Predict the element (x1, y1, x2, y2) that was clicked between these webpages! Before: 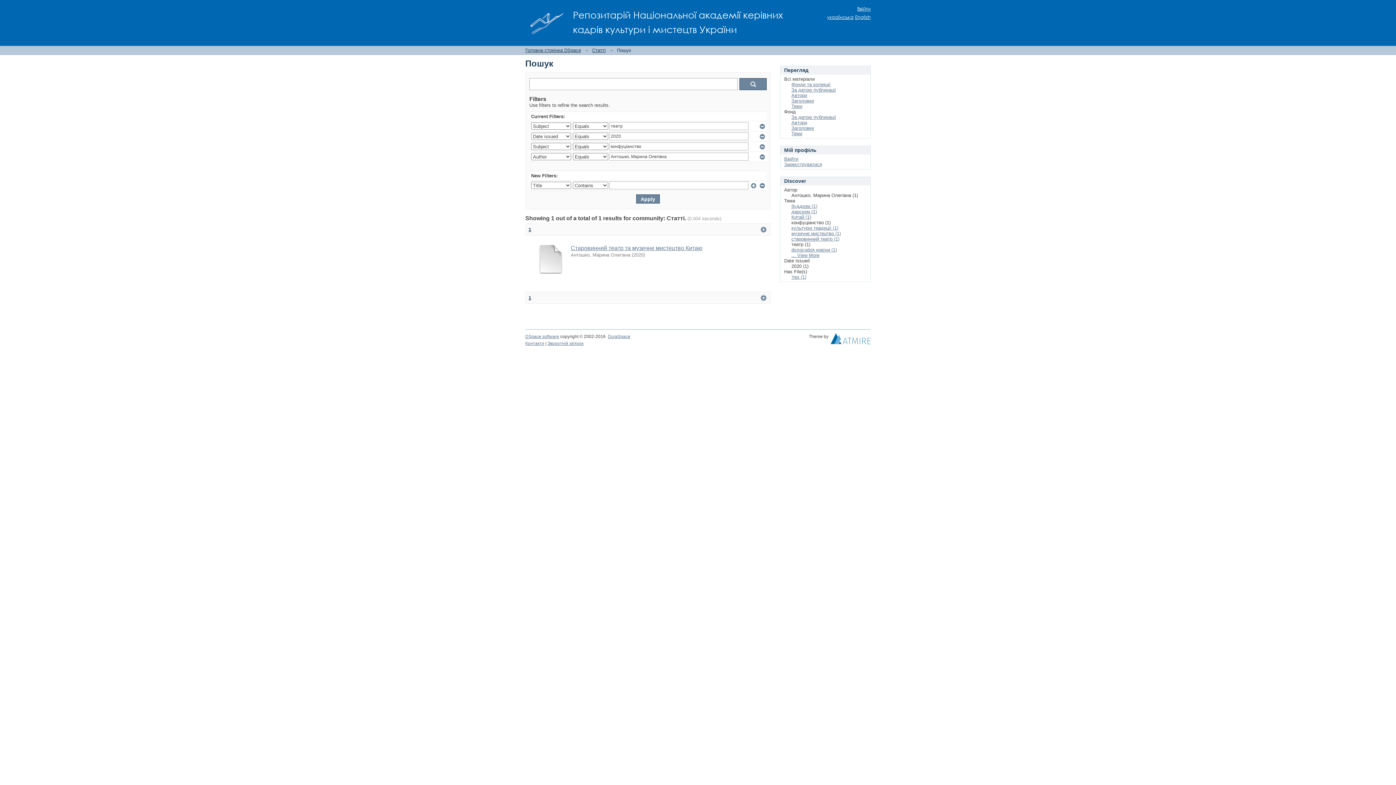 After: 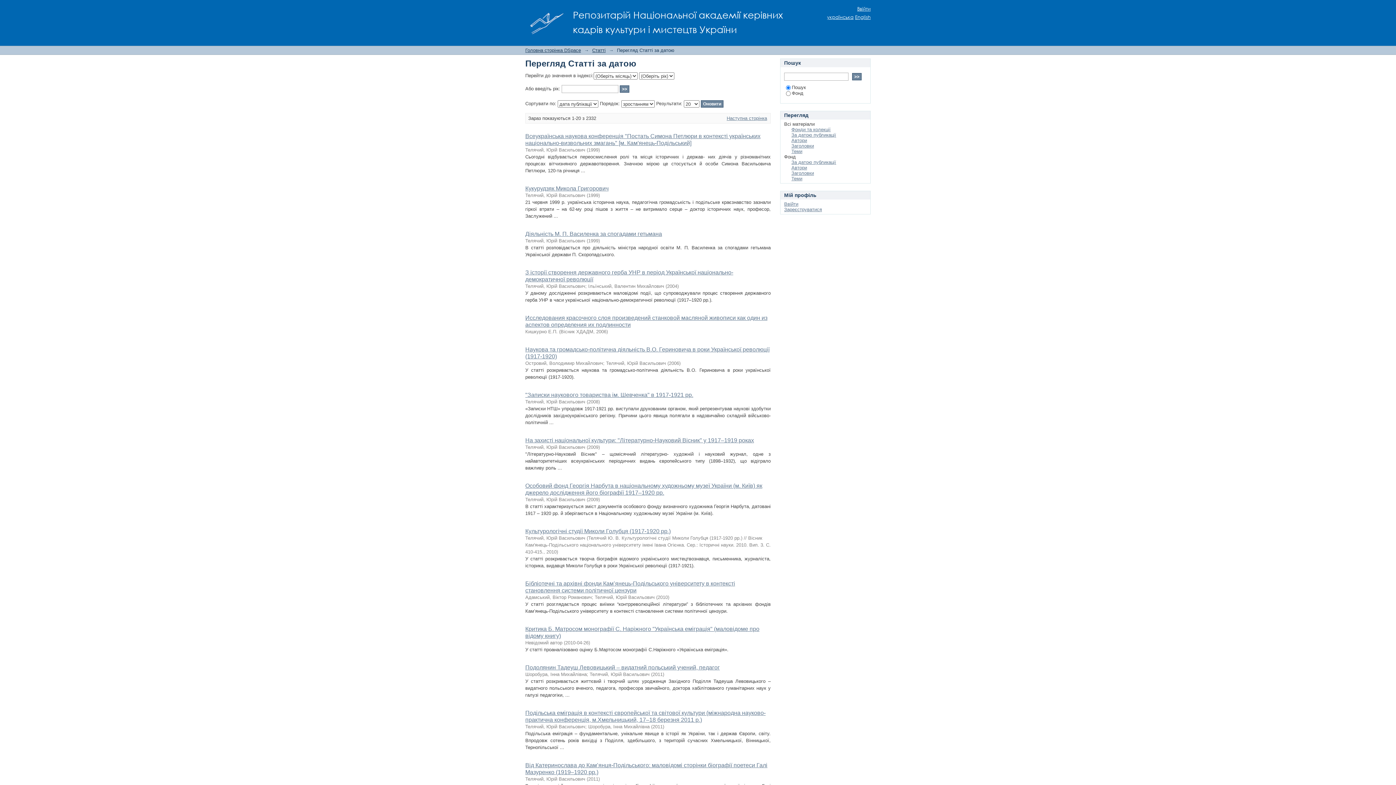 Action: label: За датою публикації bbox: (791, 114, 836, 120)